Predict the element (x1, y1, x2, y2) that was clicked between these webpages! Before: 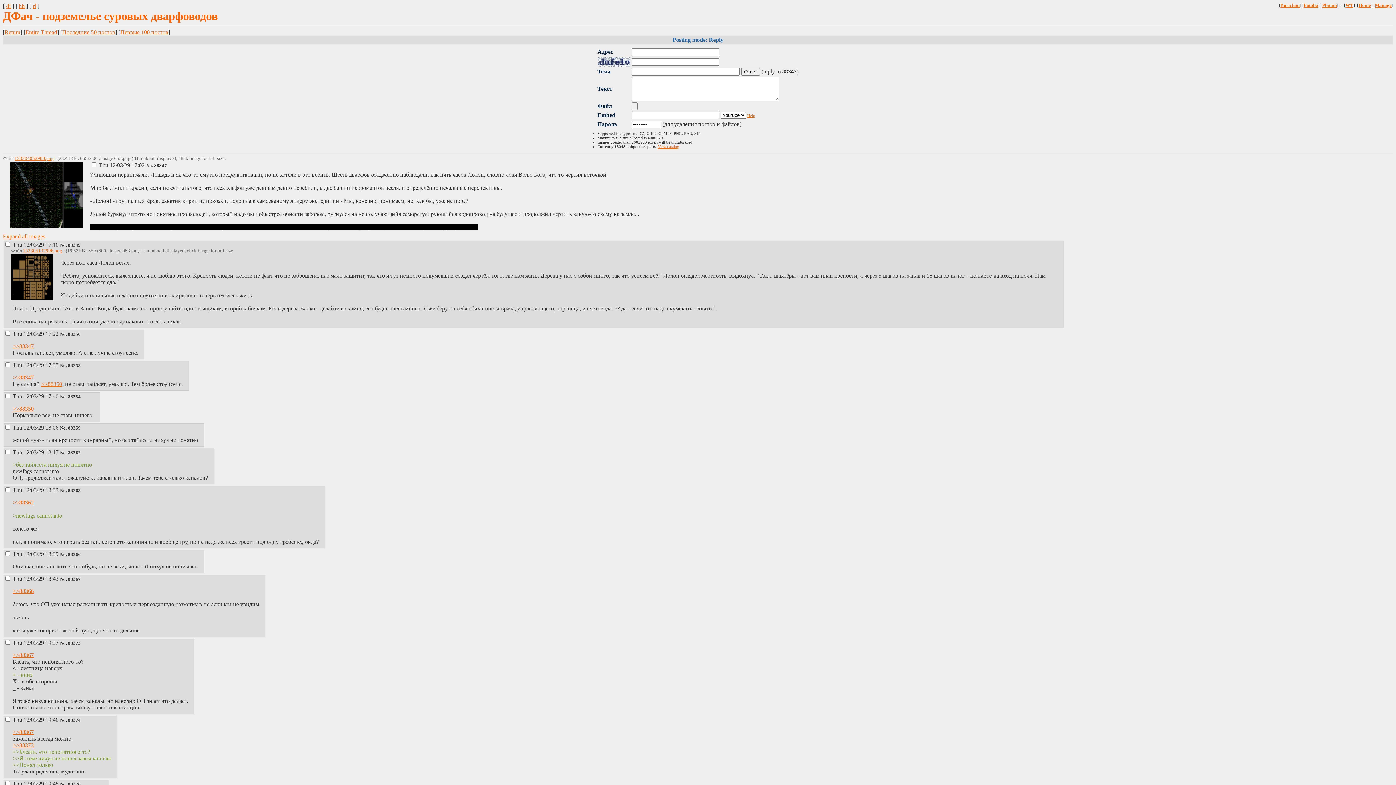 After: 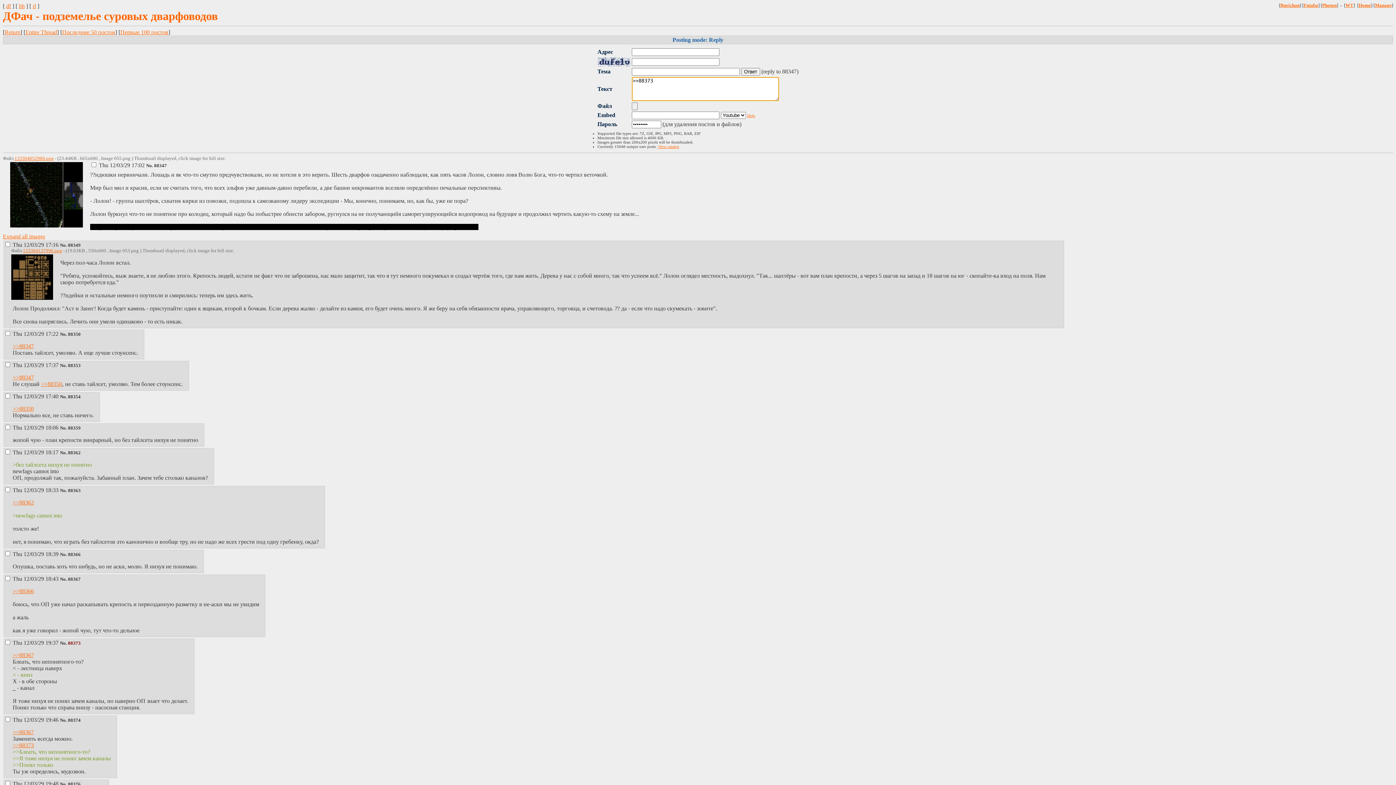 Action: bbox: (68, 641, 80, 646) label: 88373